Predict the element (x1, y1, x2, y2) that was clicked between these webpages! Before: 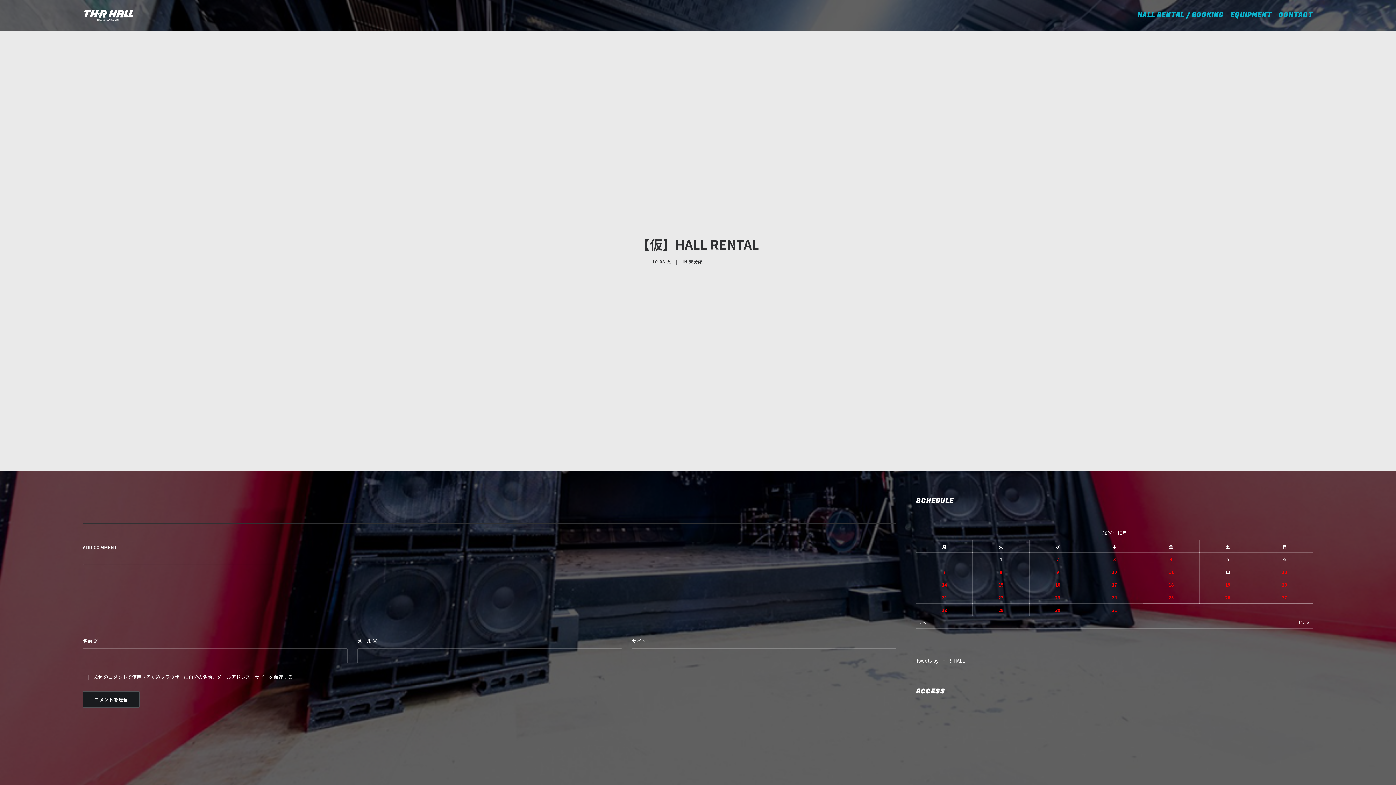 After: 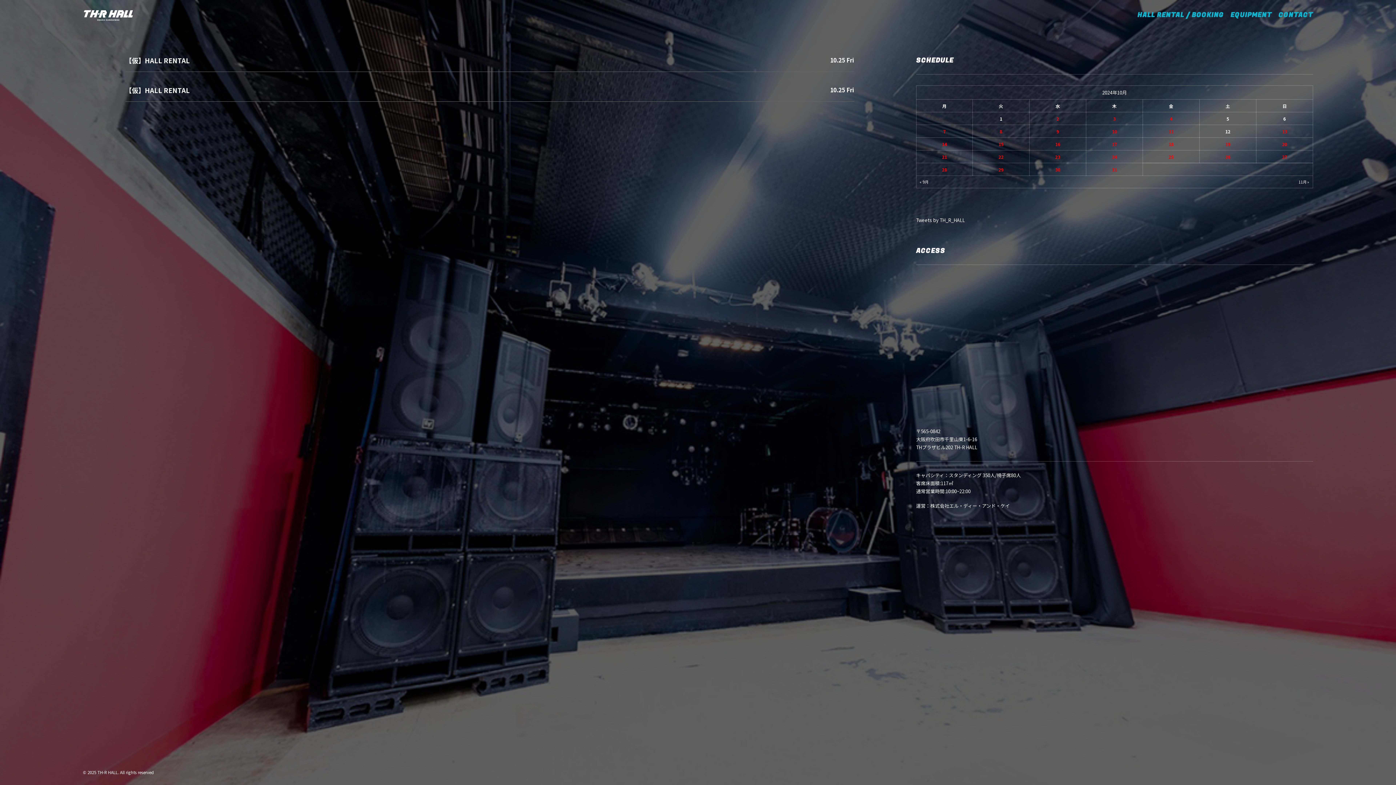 Action: bbox: (1168, 594, 1174, 600) label: 2024年10月25日 に投稿を公開